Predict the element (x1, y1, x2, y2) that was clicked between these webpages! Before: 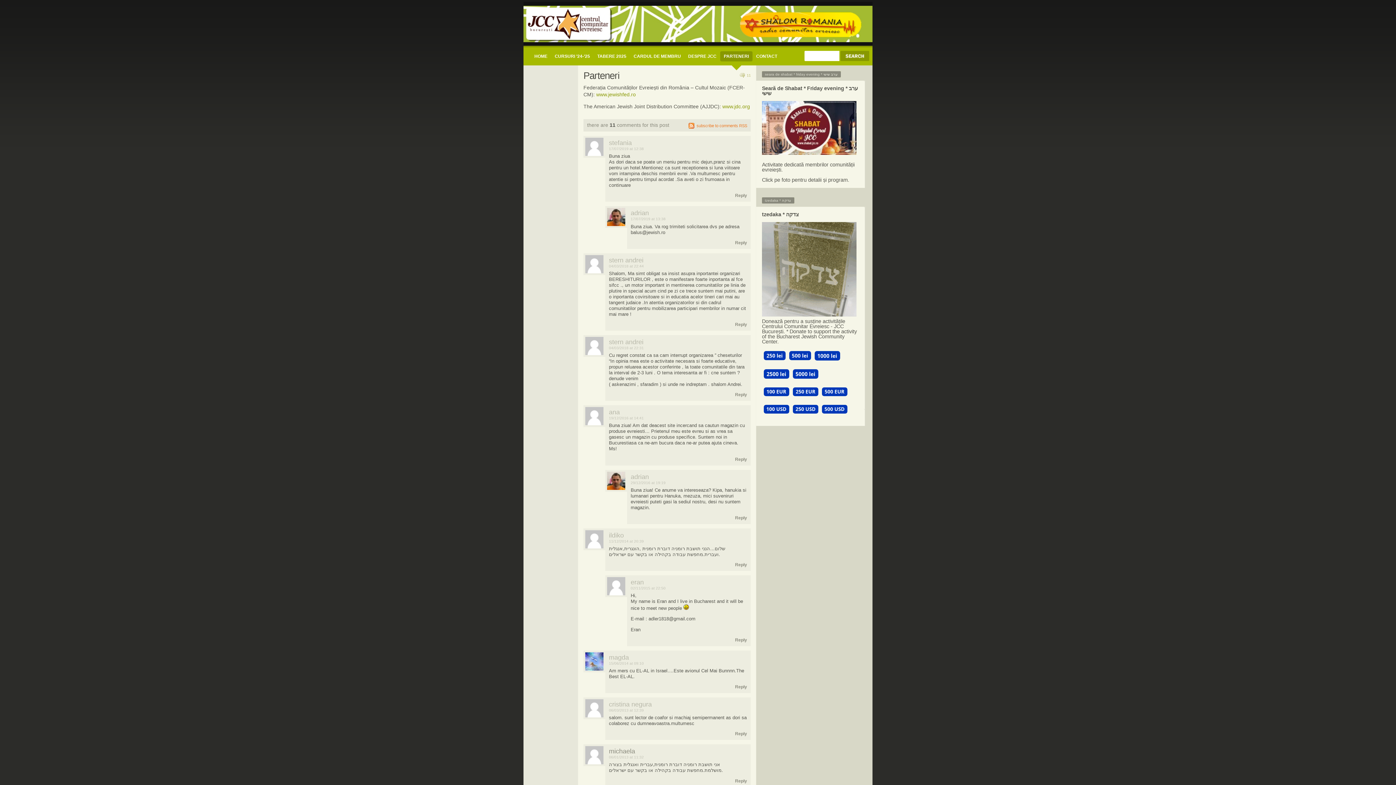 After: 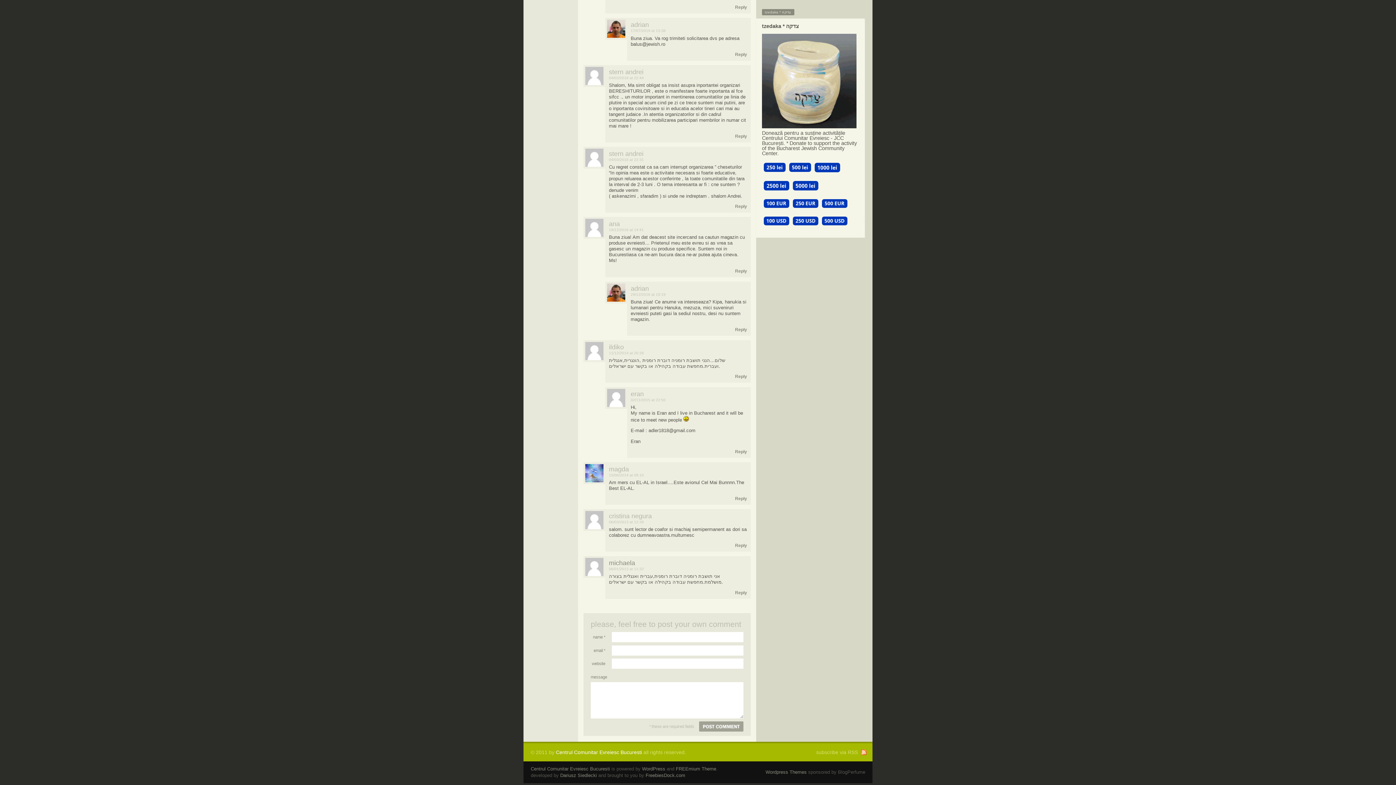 Action: bbox: (609, 416, 644, 420) label: 19/12/2016 at 14:41